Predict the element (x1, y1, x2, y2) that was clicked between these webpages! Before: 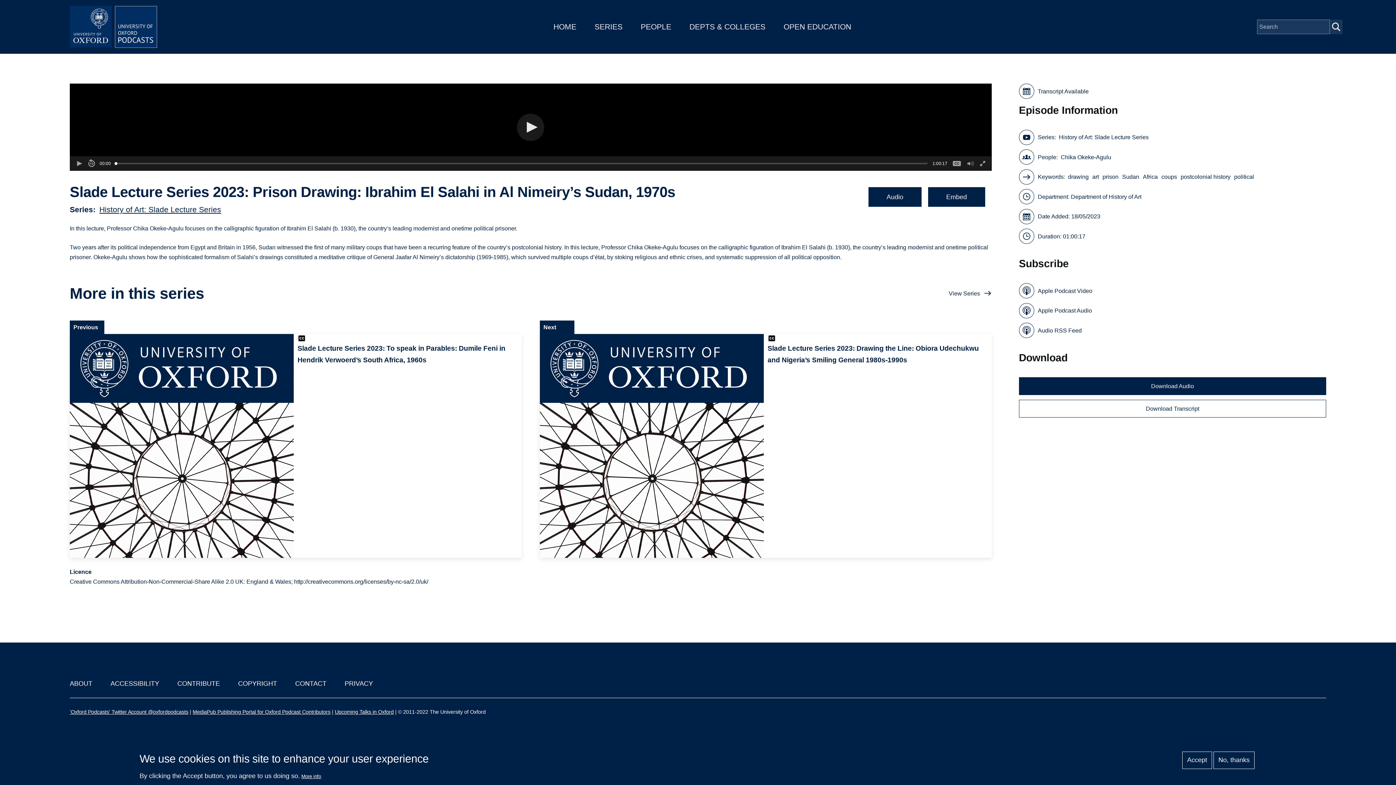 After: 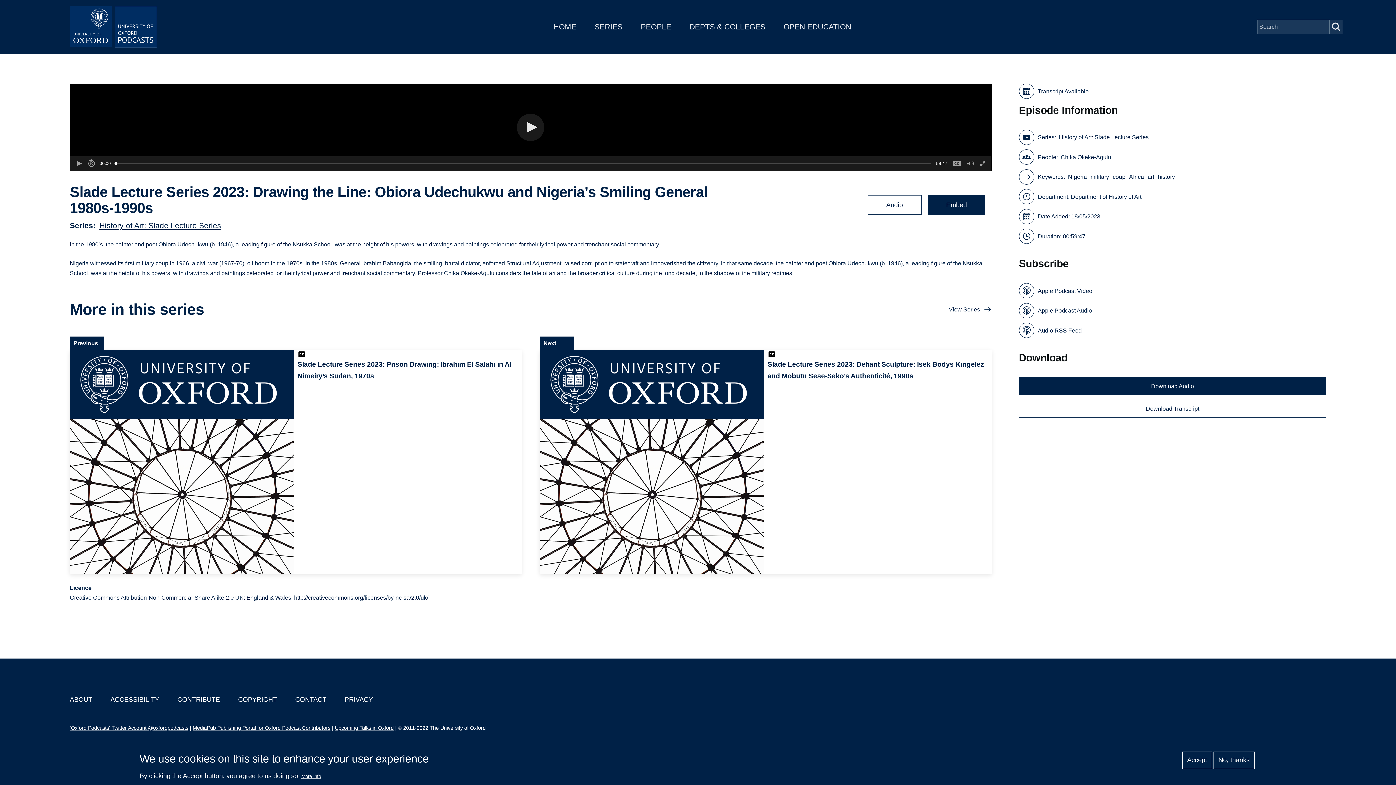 Action: bbox: (539, 334, 991, 558) label: Slade Lecture Series 2023: Drawing the Line: Obiora Udechukwu and Nigeria’s Smiling General 1980s-1990s